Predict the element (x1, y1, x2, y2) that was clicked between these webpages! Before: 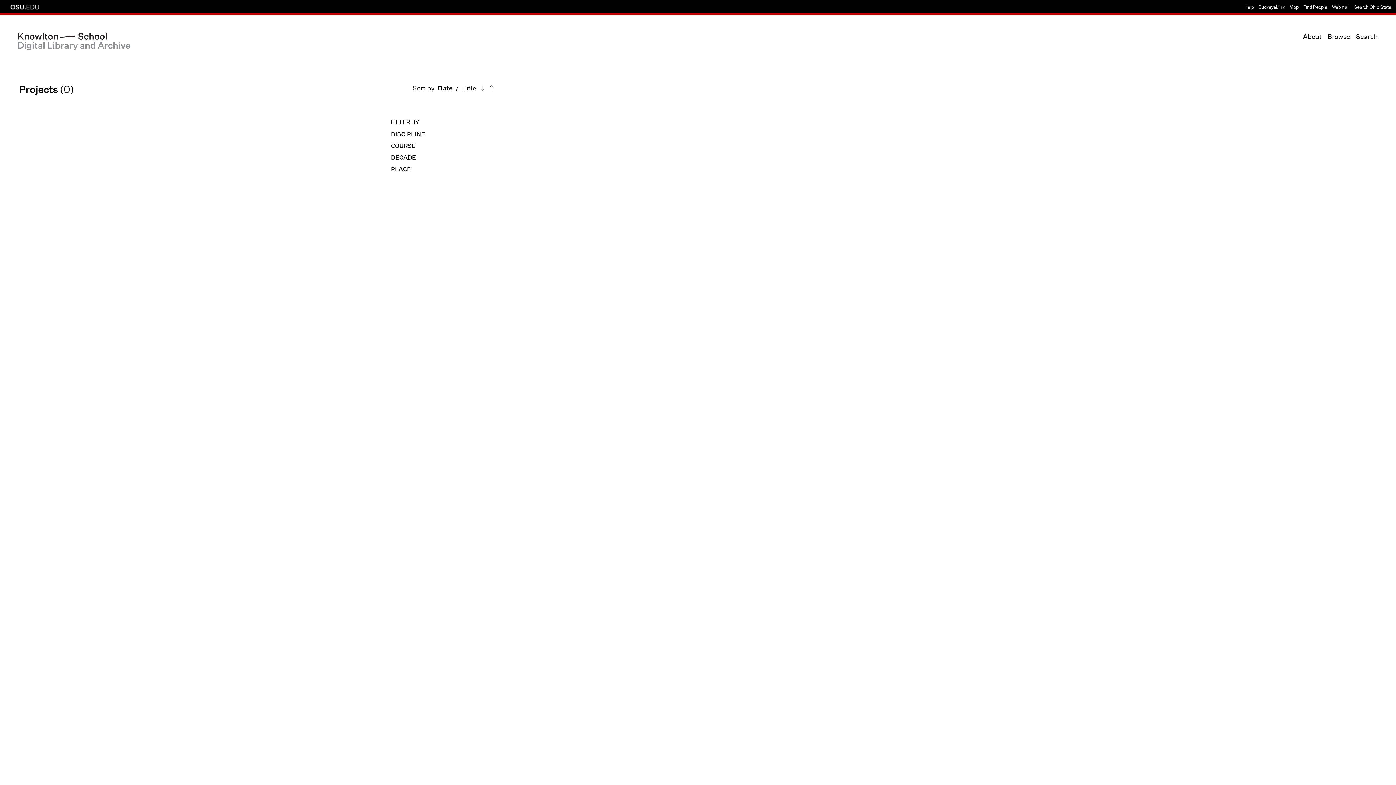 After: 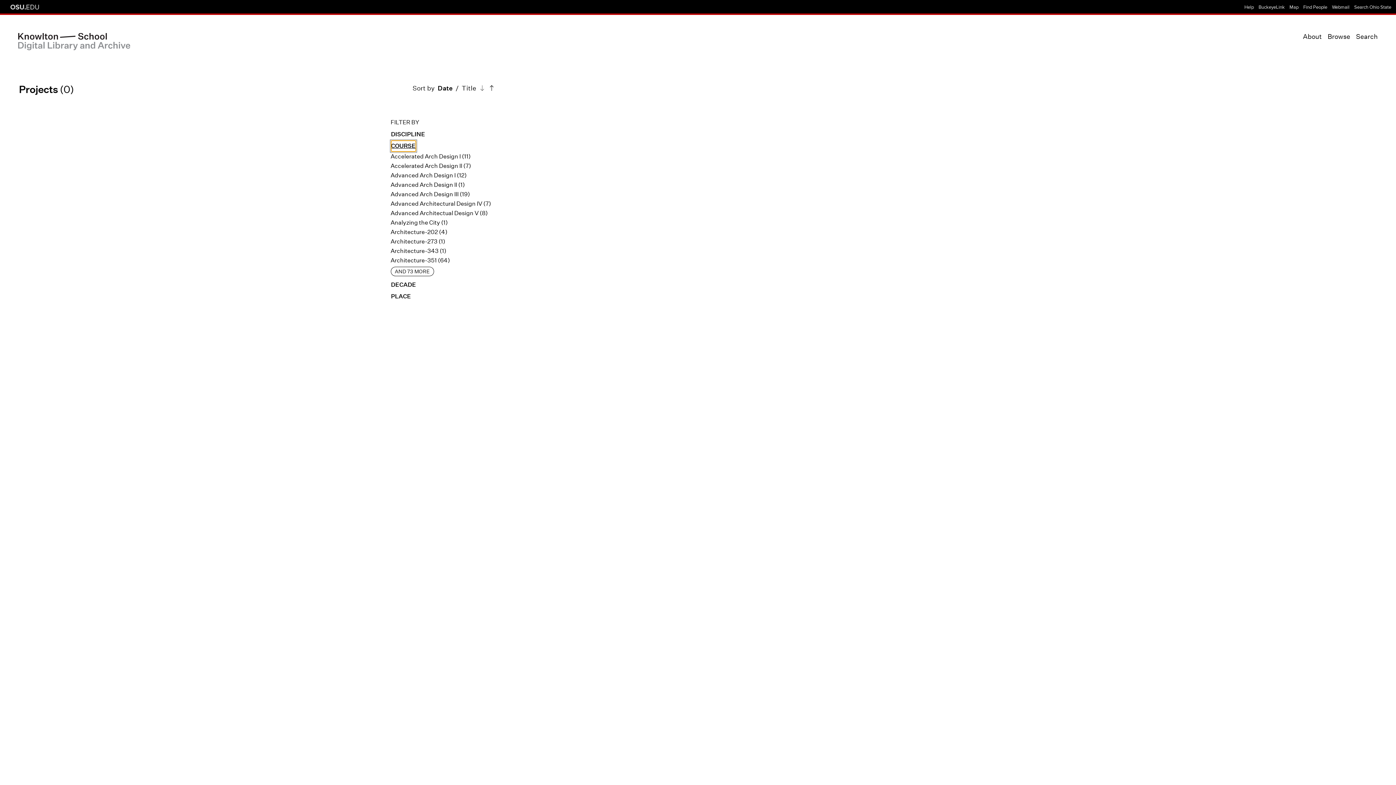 Action: bbox: (390, 140, 416, 152) label: COURSE